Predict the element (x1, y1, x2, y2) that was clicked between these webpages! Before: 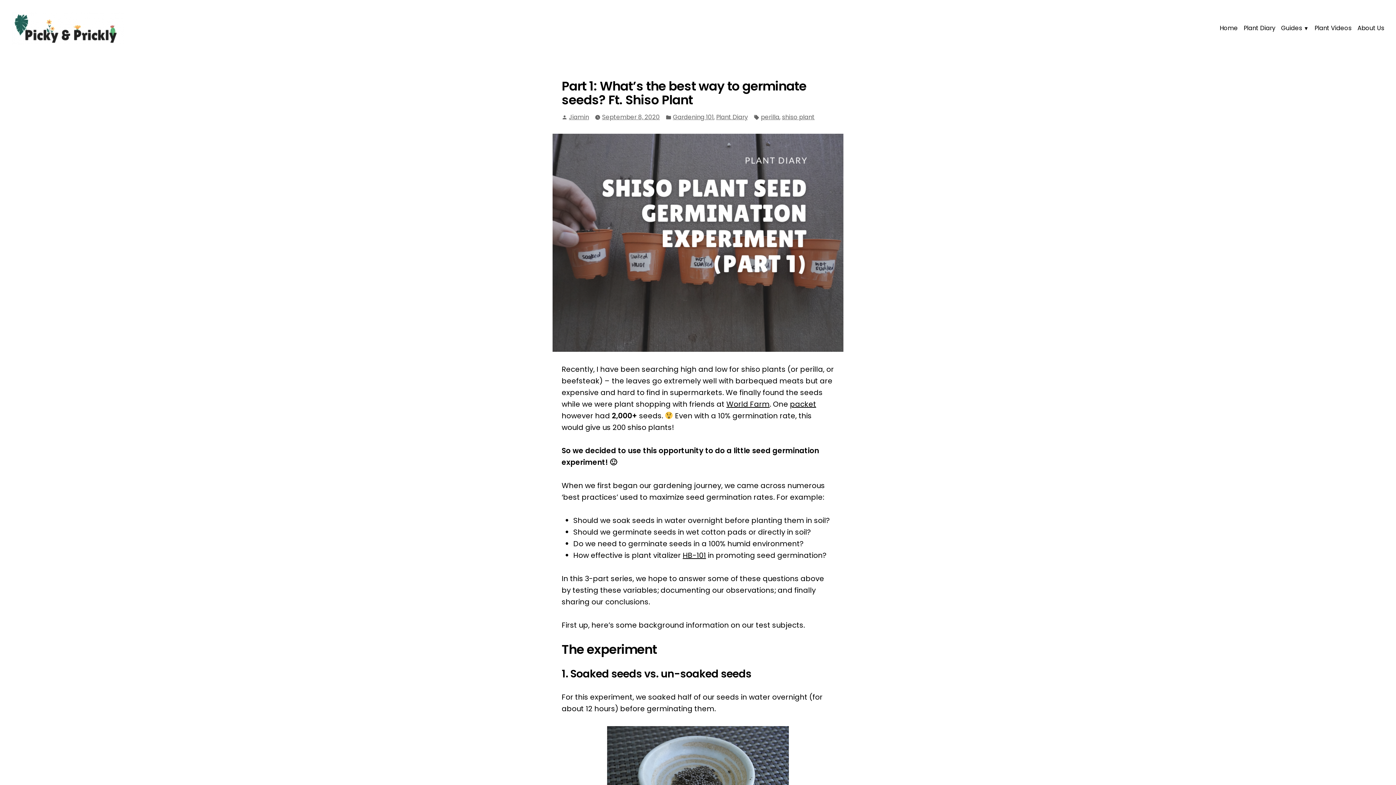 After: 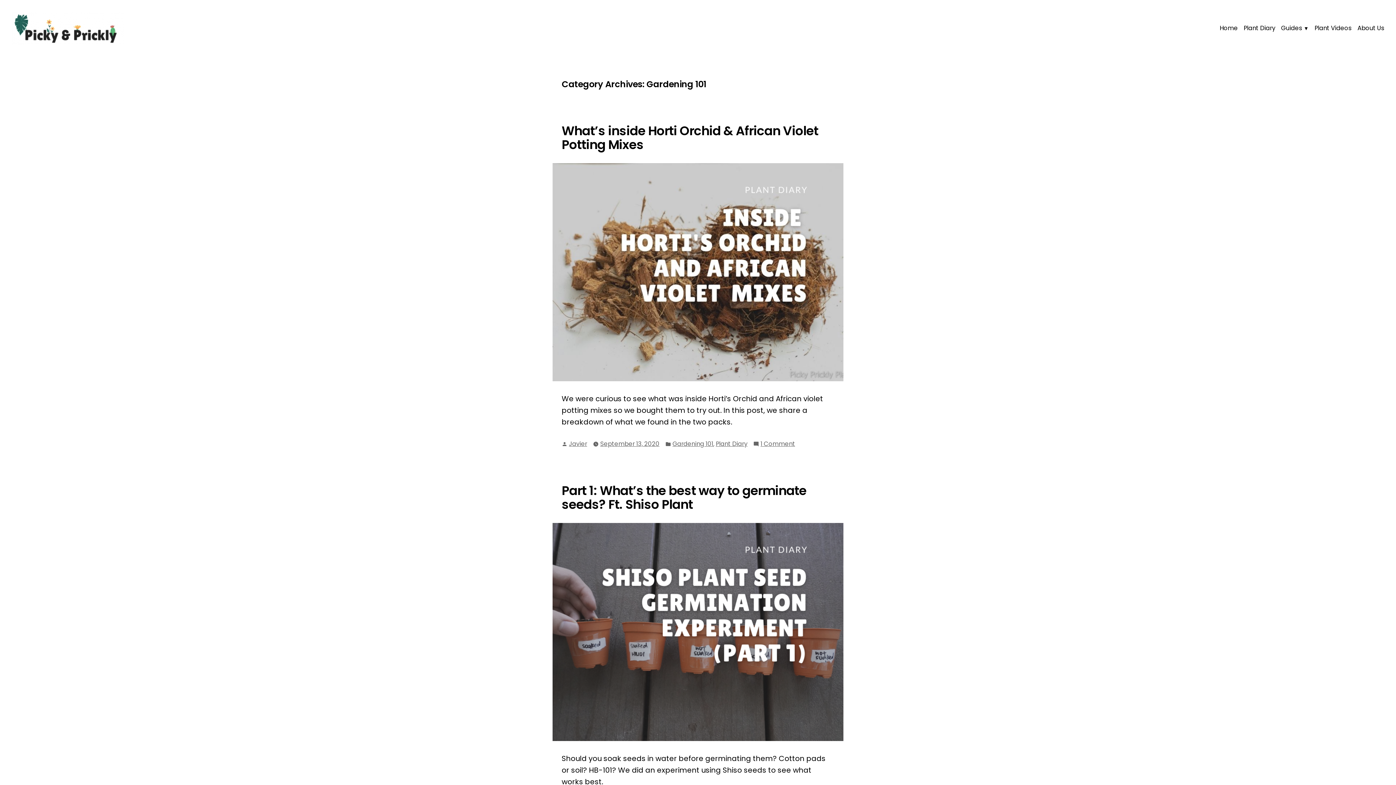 Action: label: Gardening 101 bbox: (673, 112, 713, 122)